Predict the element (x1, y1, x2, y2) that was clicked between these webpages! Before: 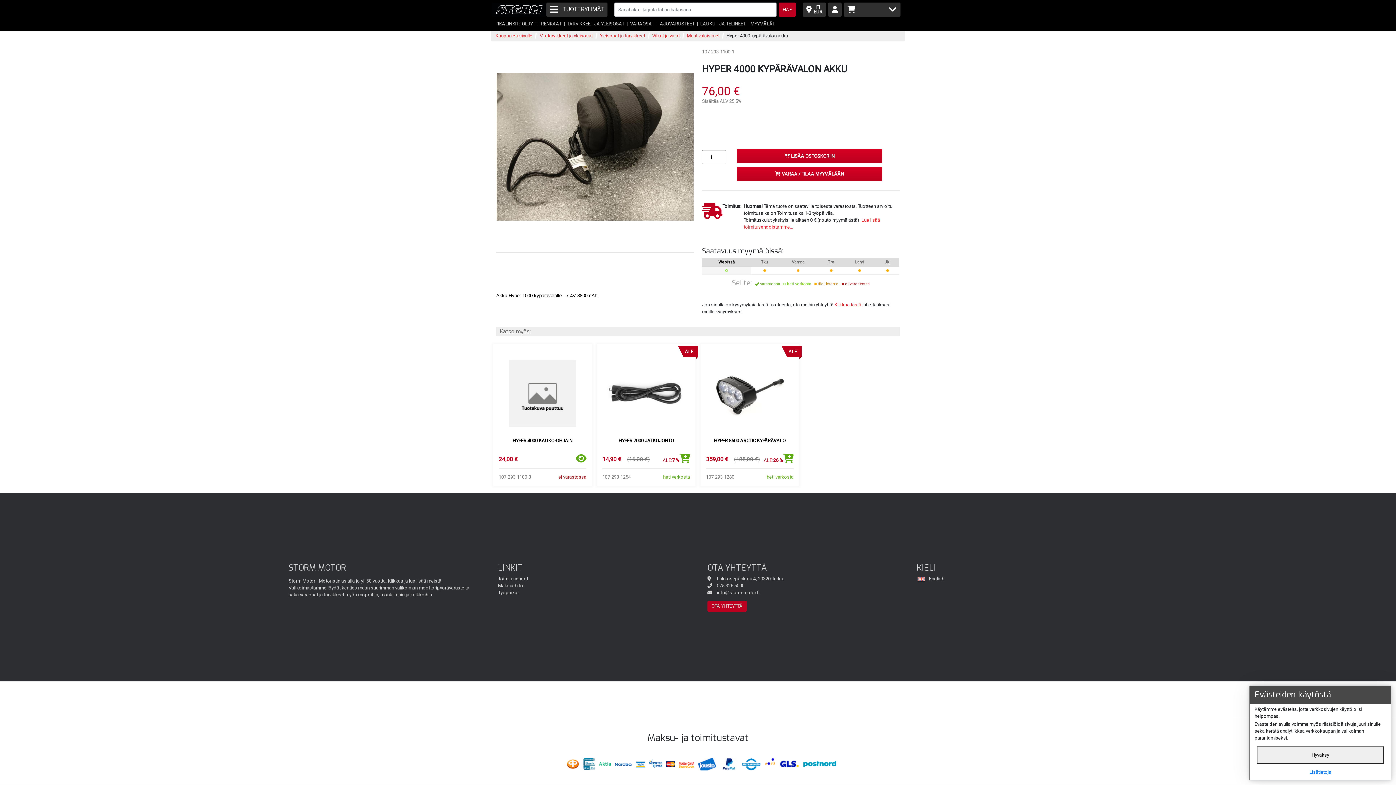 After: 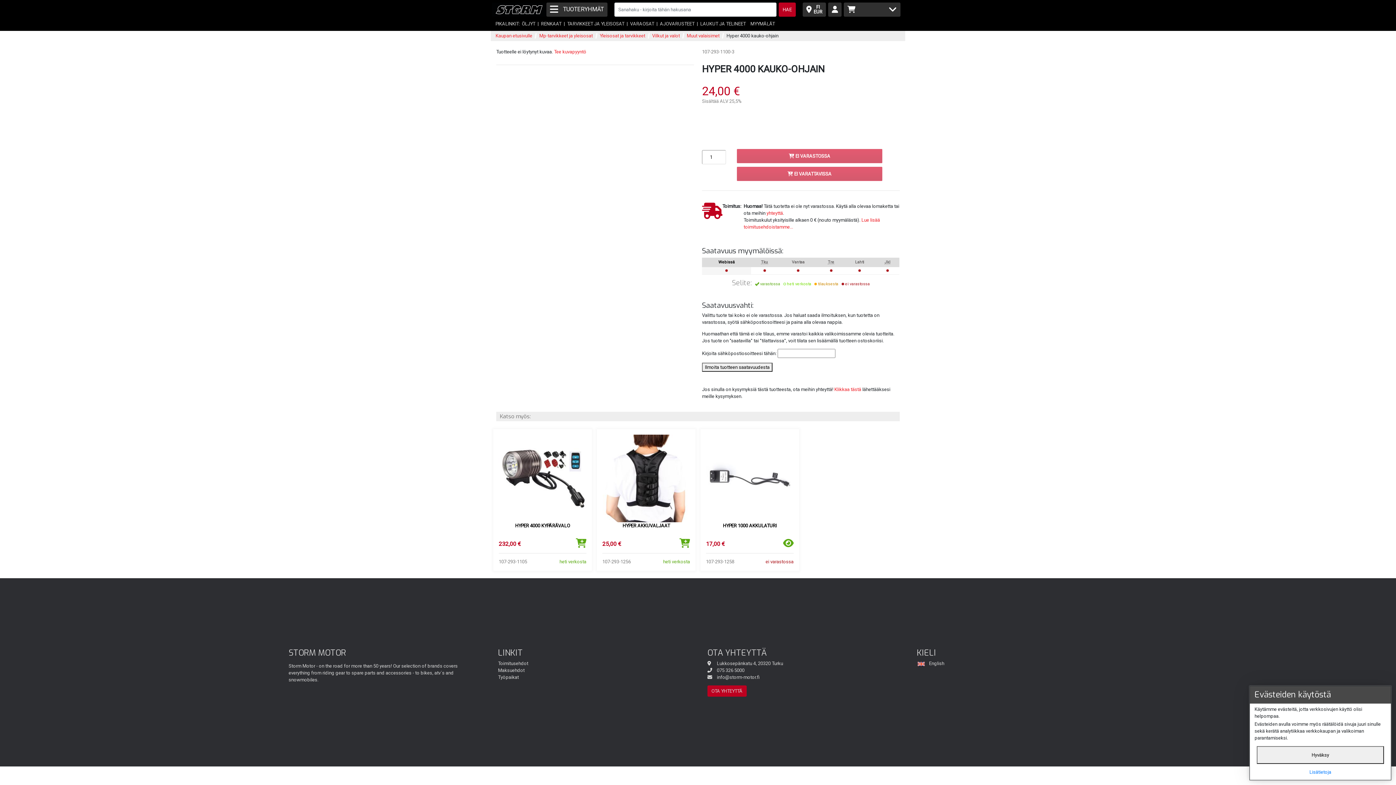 Action: bbox: (576, 457, 586, 463)